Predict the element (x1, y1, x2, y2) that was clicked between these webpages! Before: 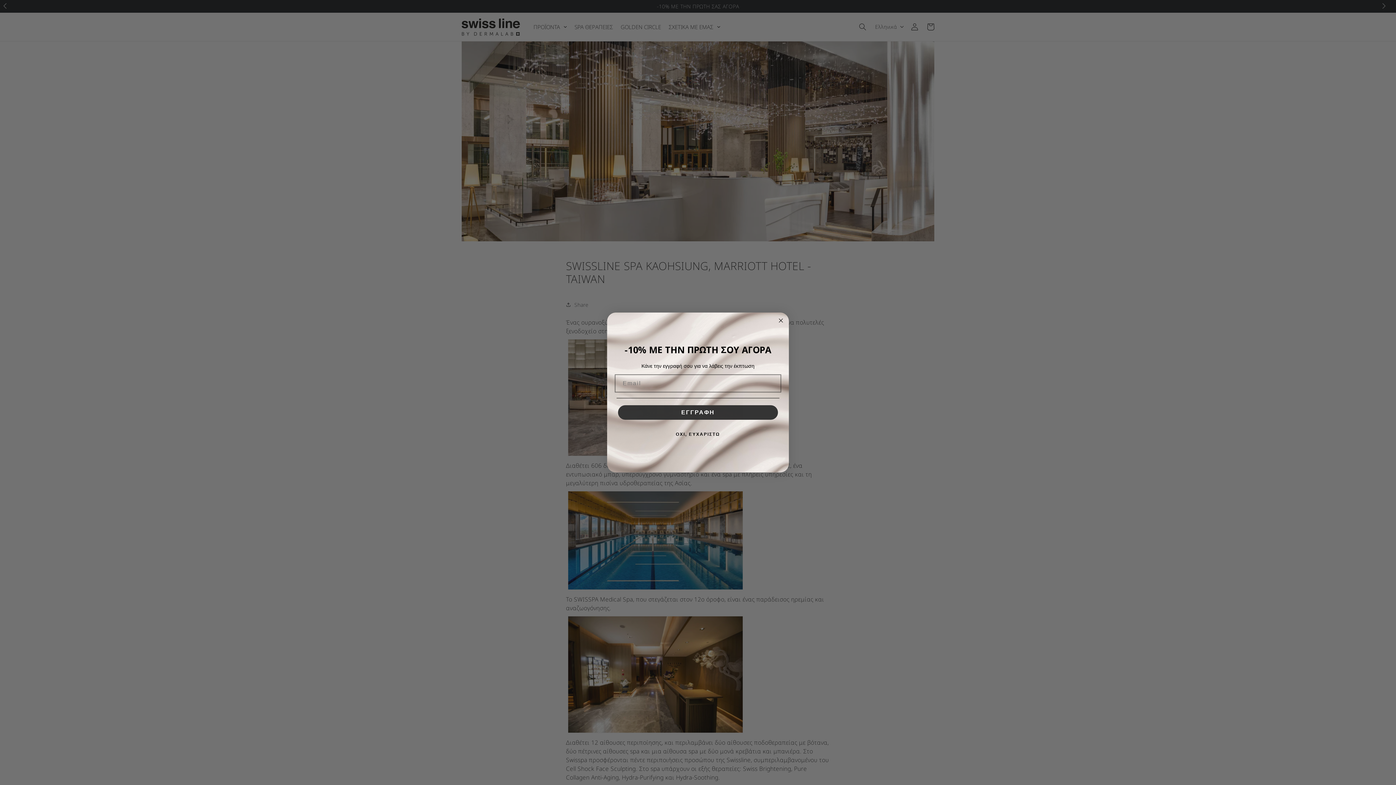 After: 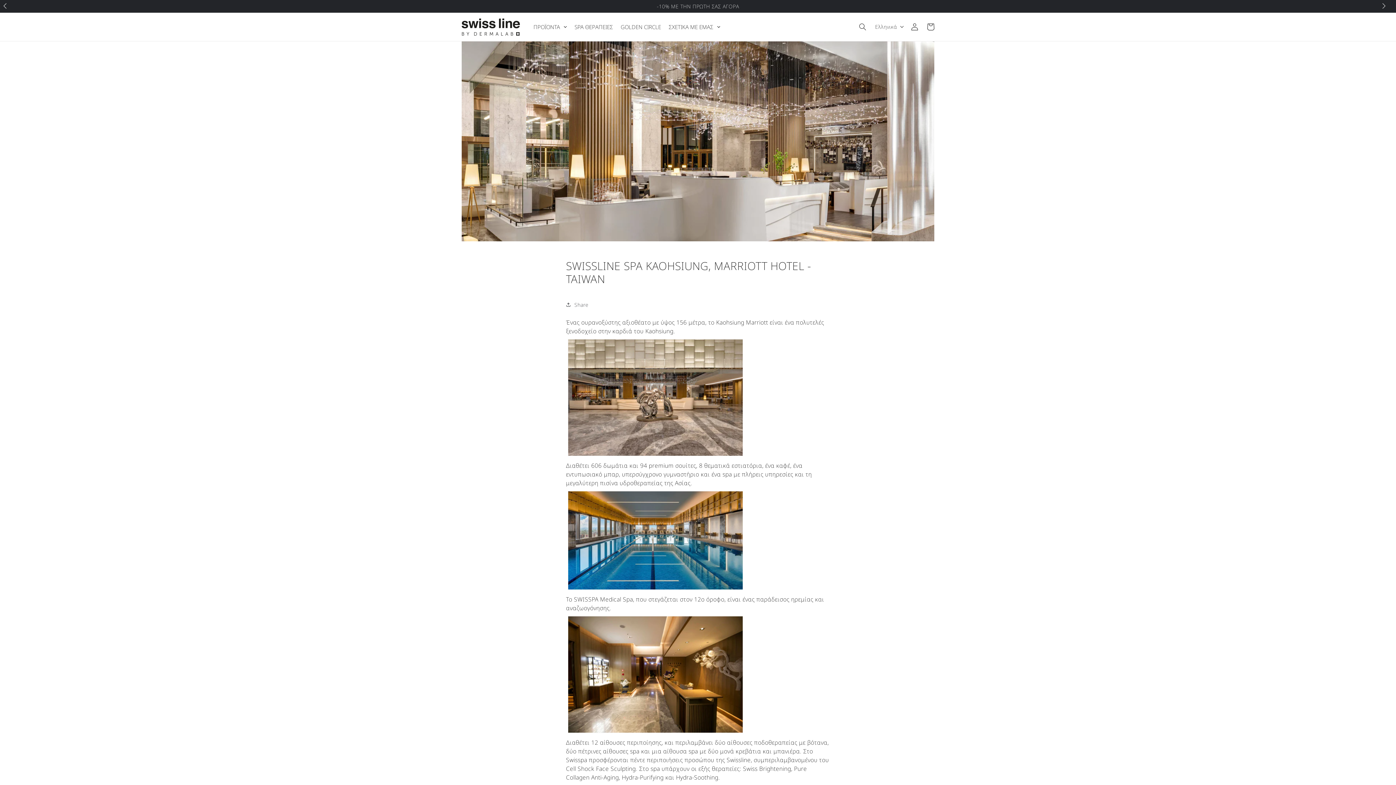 Action: bbox: (616, 427, 779, 441) label: ΟΧΙ, ΕΥΧΑΡΙΣΤΩ